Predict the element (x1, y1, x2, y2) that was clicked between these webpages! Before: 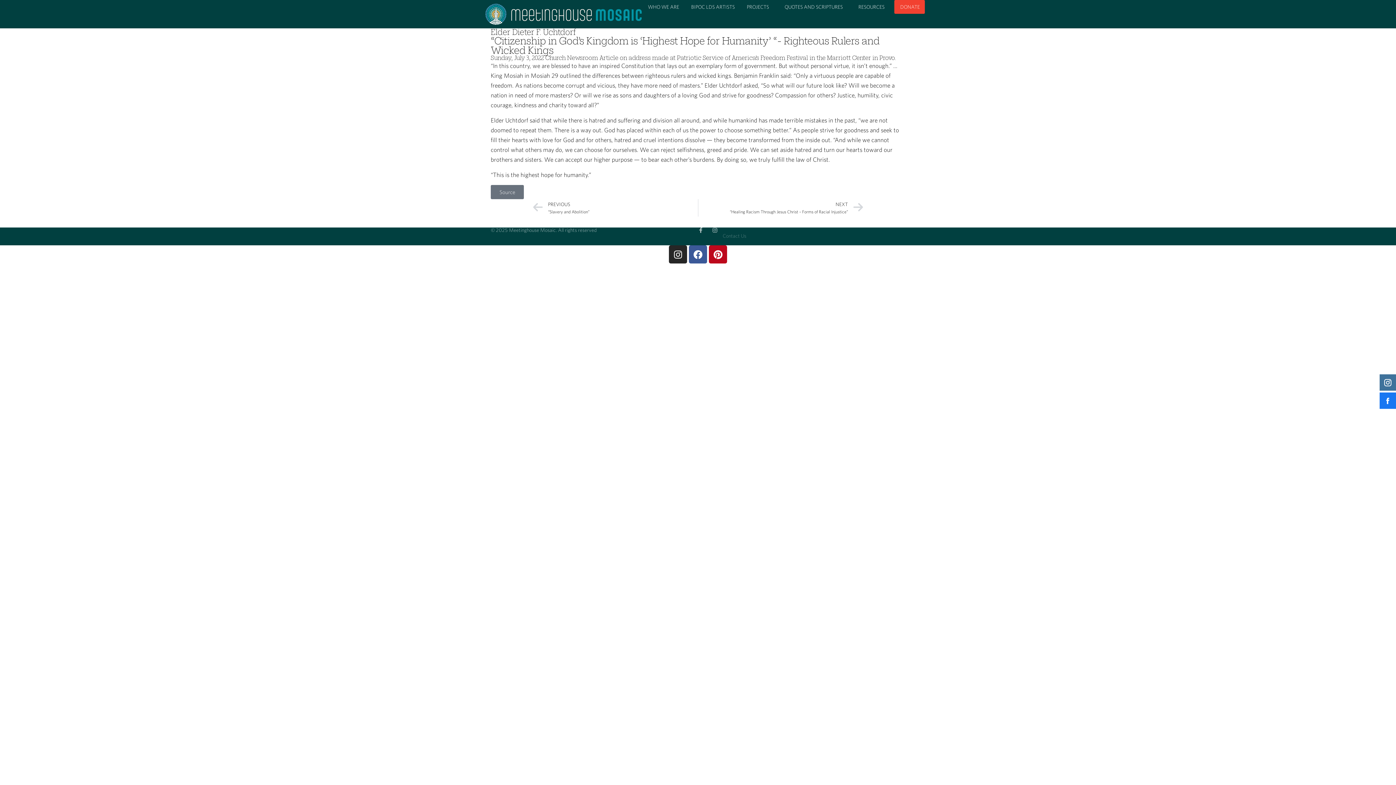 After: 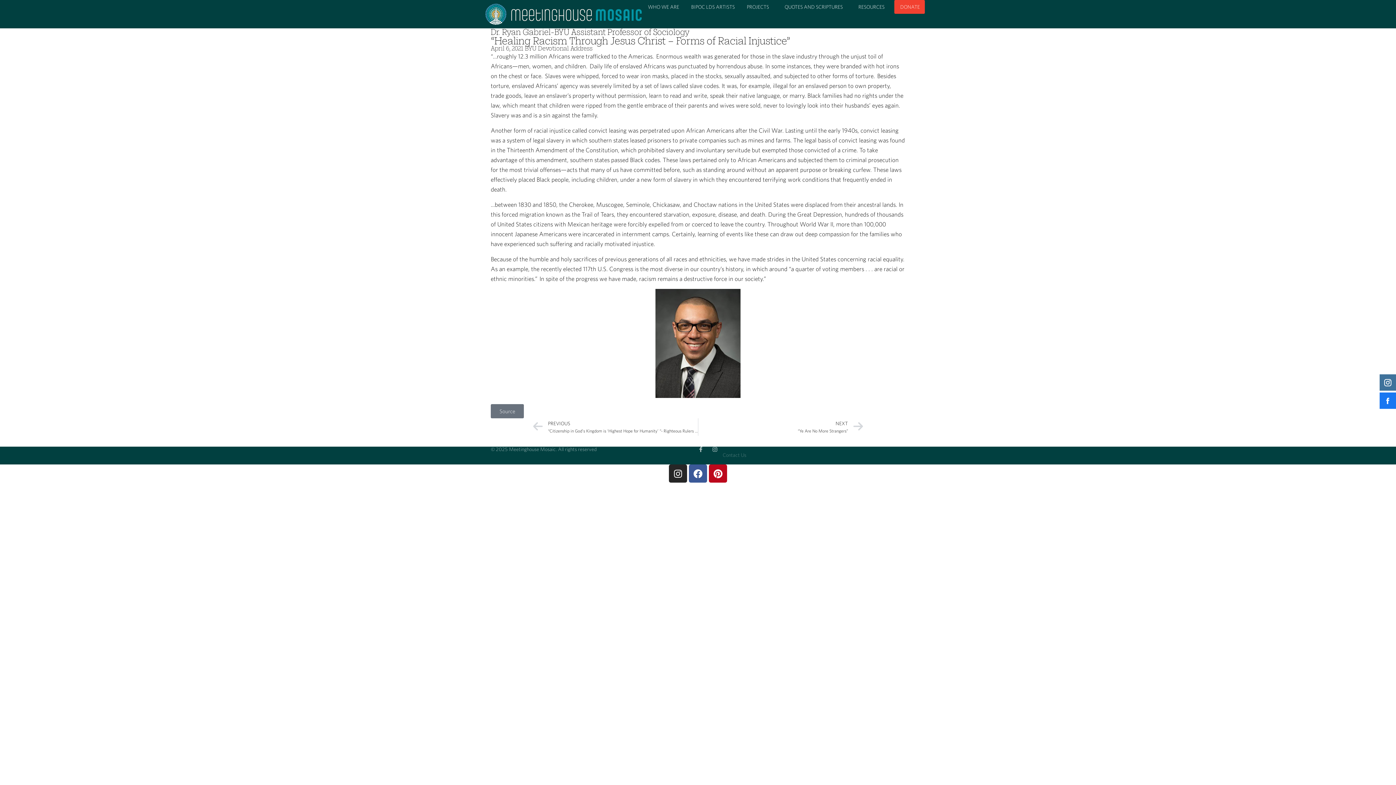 Action: label: NEXT
“Healing Racism Through Jesus Christ – Forms of Racial Injustice”
Next bbox: (698, 199, 863, 216)